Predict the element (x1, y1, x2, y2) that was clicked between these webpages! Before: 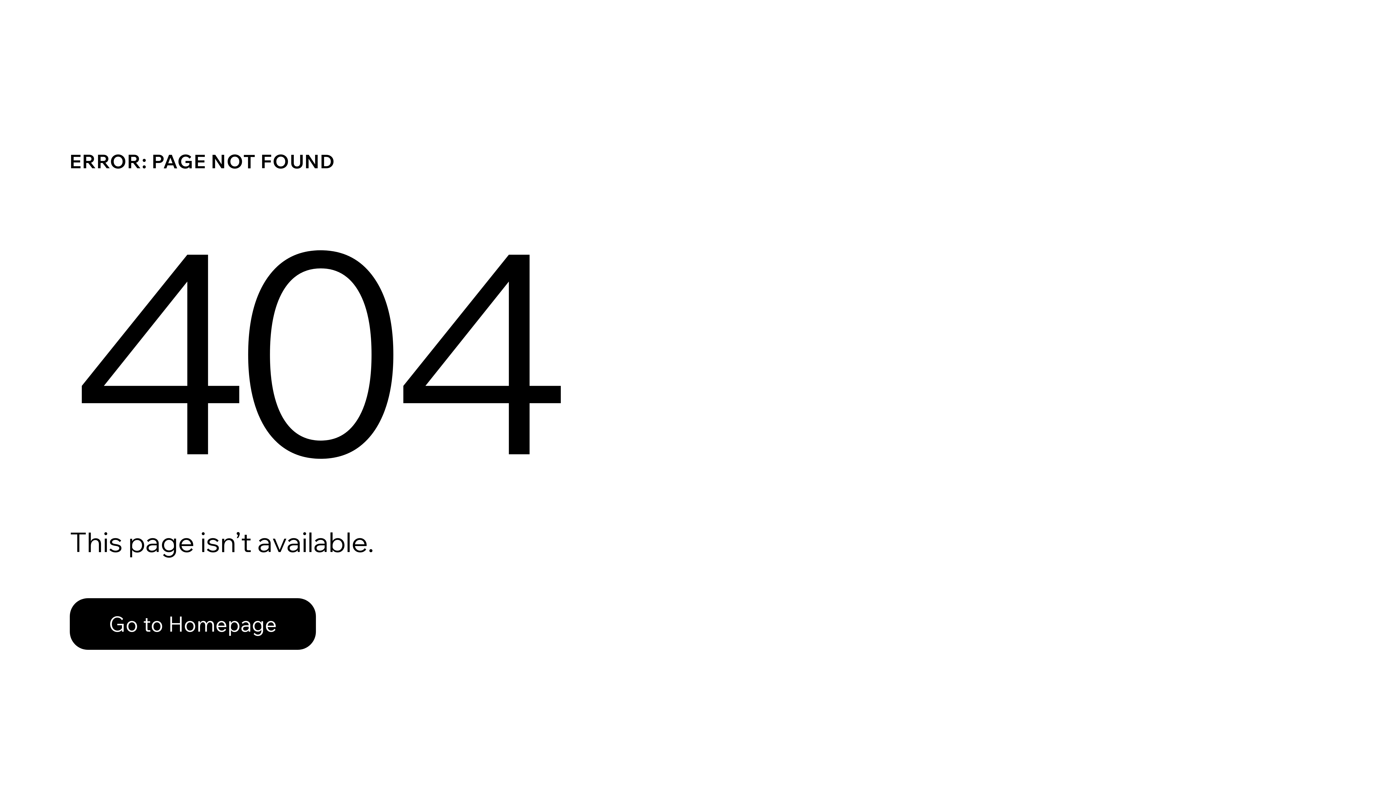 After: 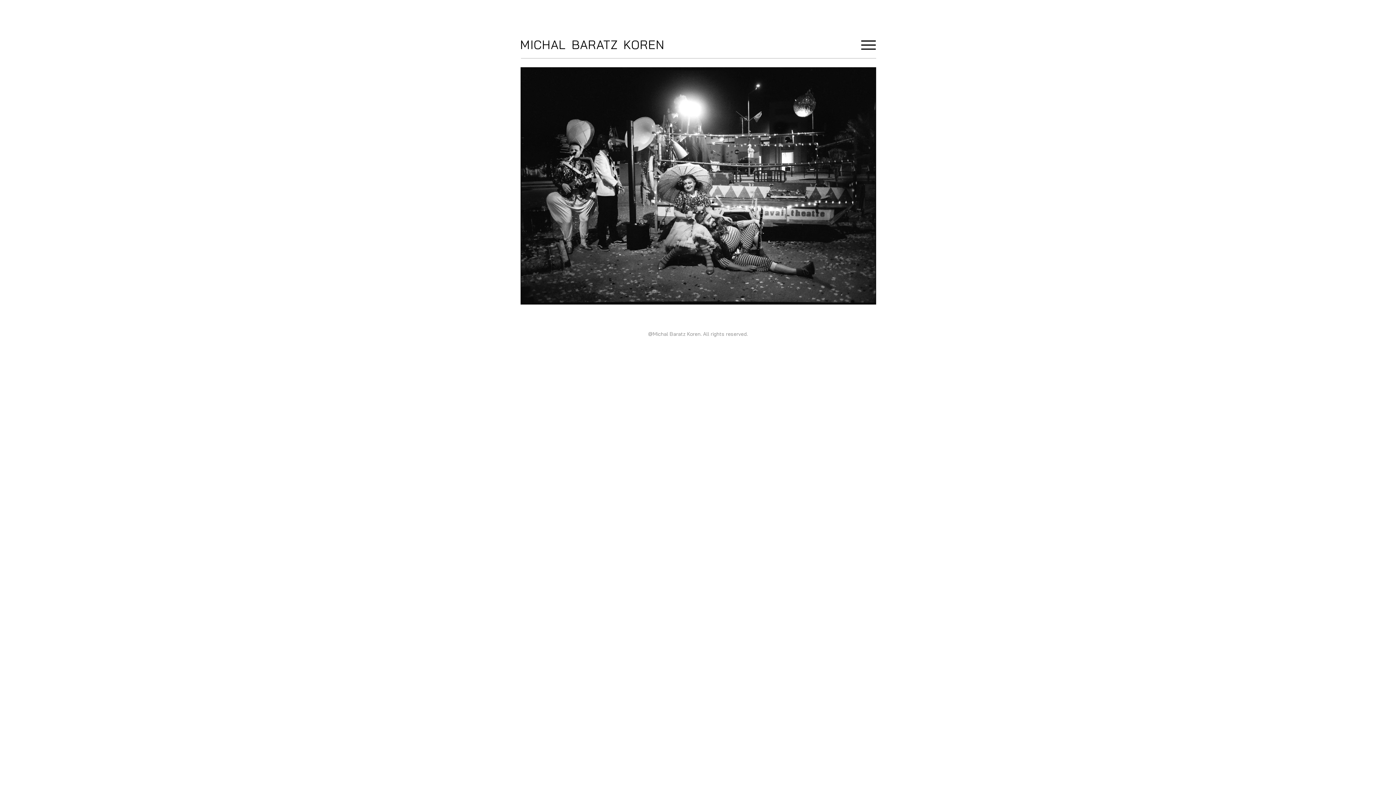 Action: bbox: (69, 598, 316, 650) label: Go to Homepage